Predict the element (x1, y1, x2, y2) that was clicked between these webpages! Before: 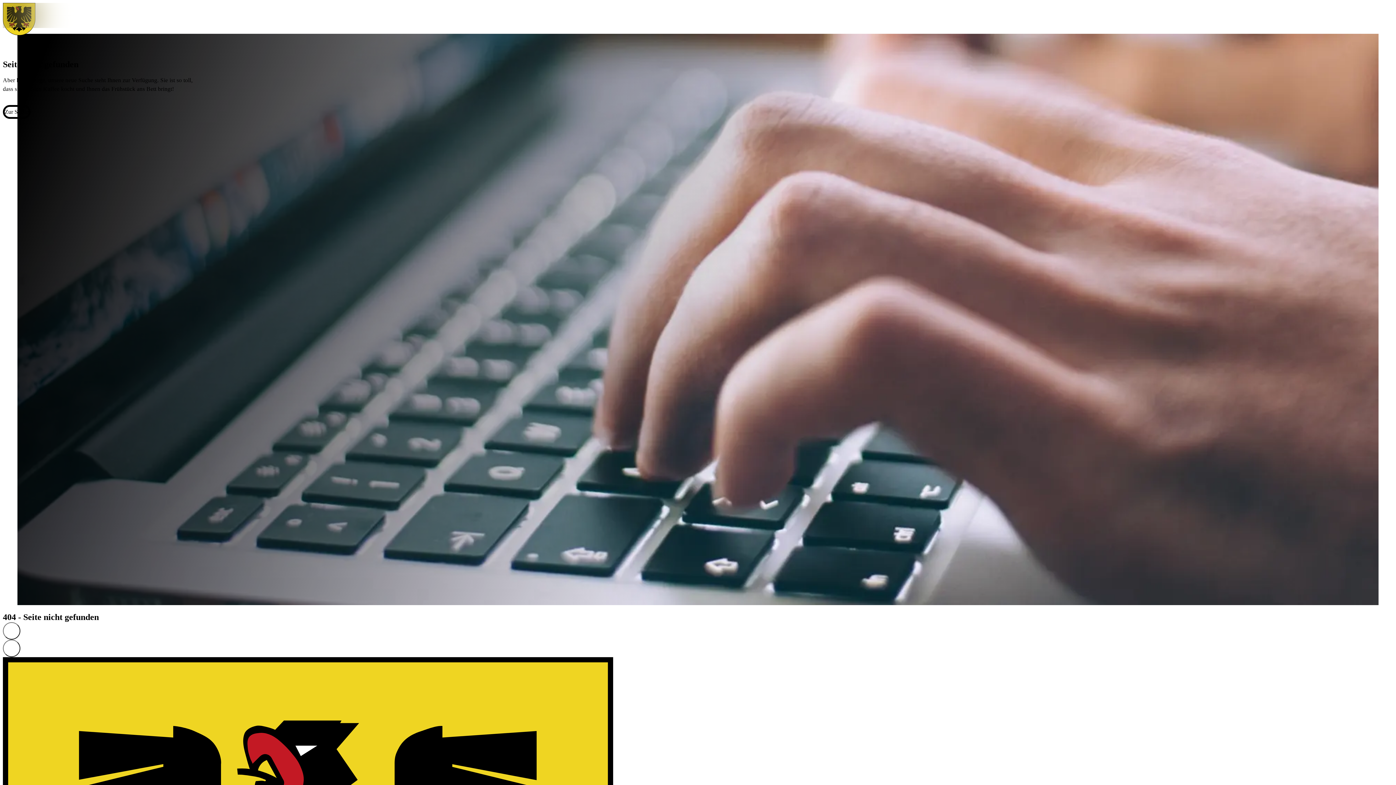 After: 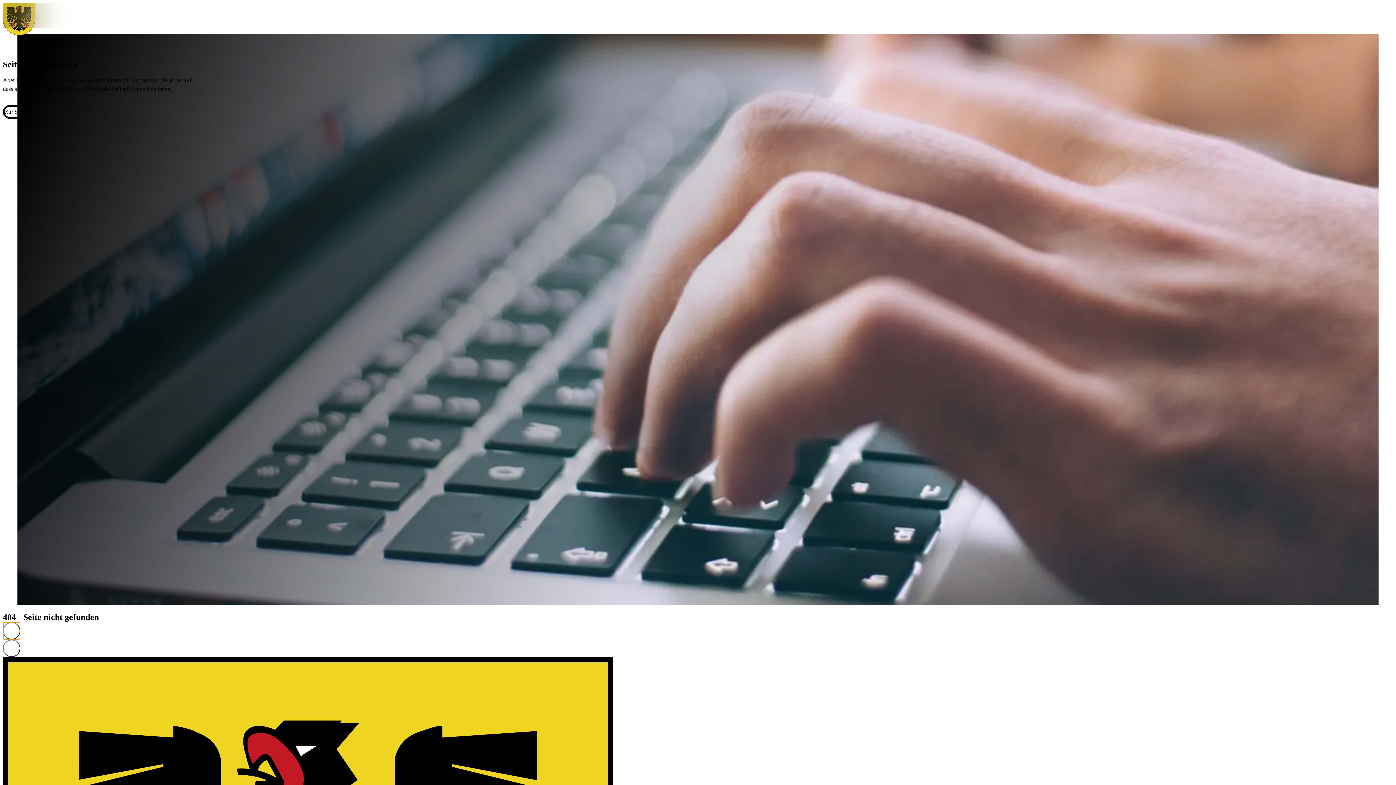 Action: bbox: (2, 622, 20, 640)